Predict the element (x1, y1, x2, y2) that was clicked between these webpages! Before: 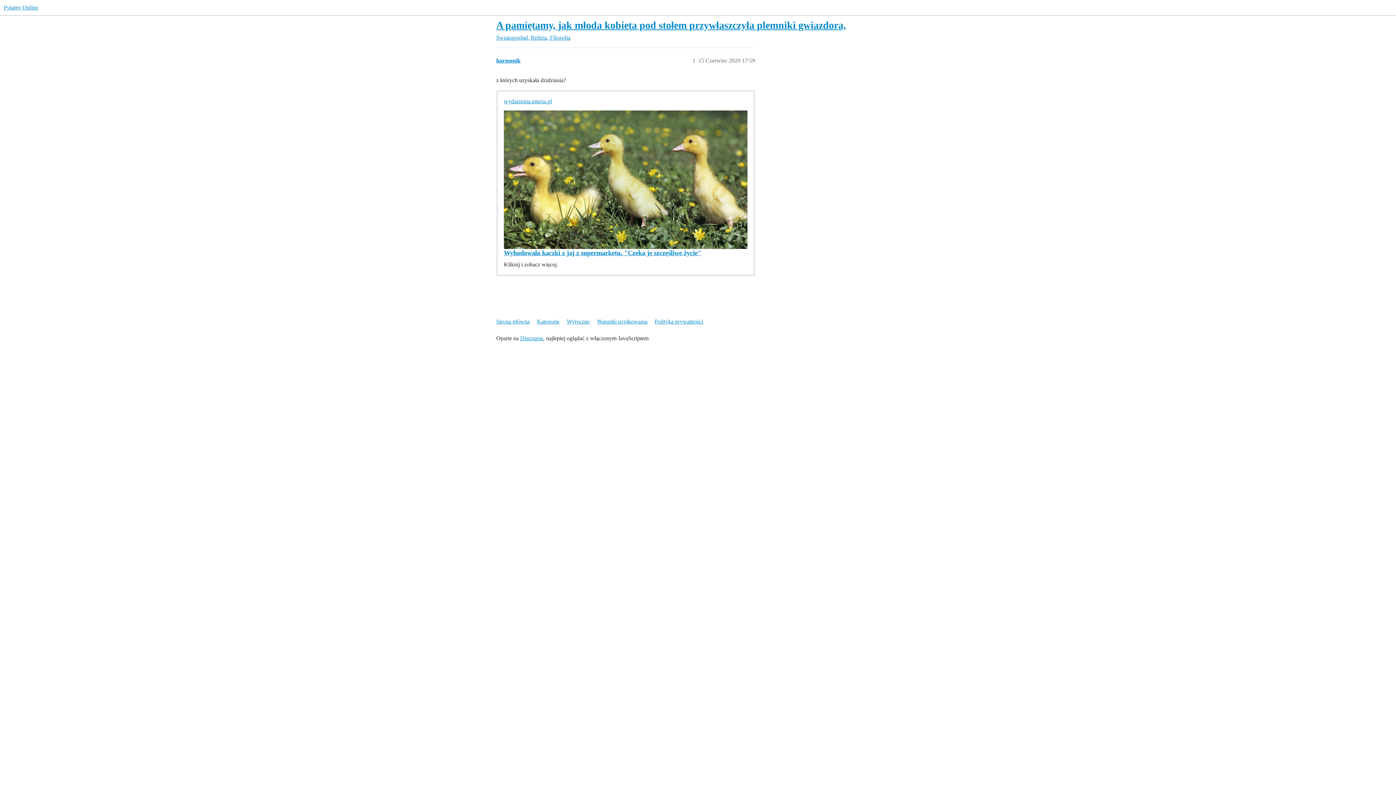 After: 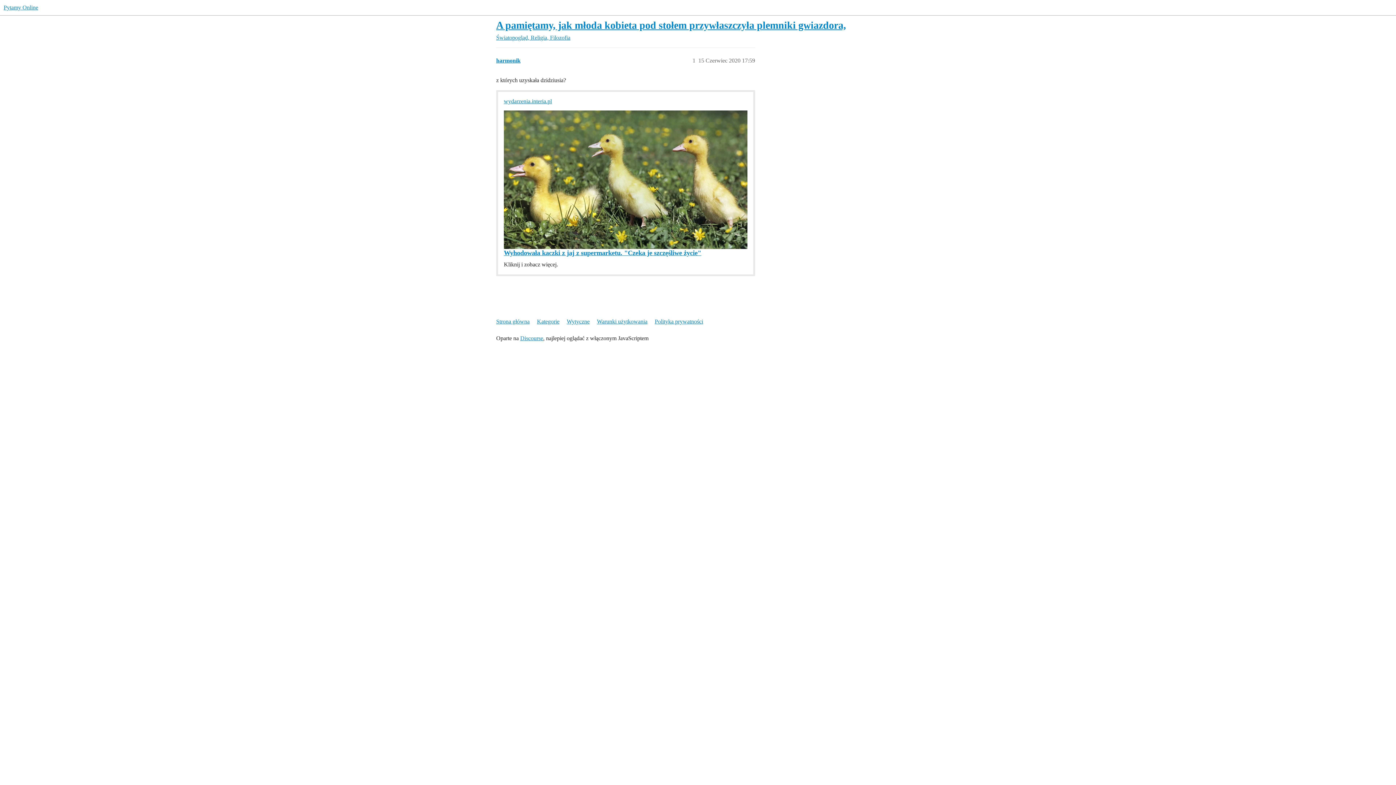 Action: bbox: (504, 249, 701, 256) label: Wyhodowała kaczki z jaj z supermarketu. "Czeka je szczęśliwe życie"